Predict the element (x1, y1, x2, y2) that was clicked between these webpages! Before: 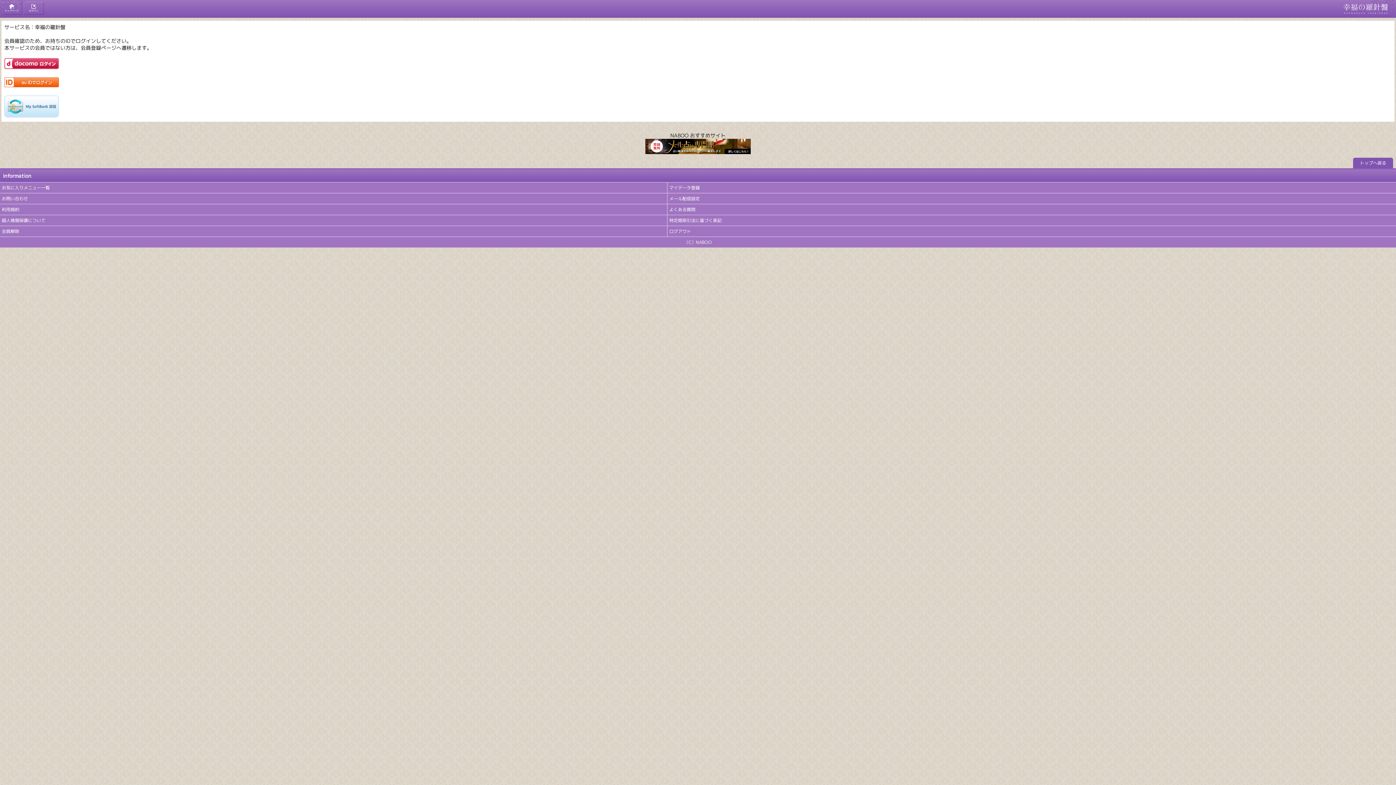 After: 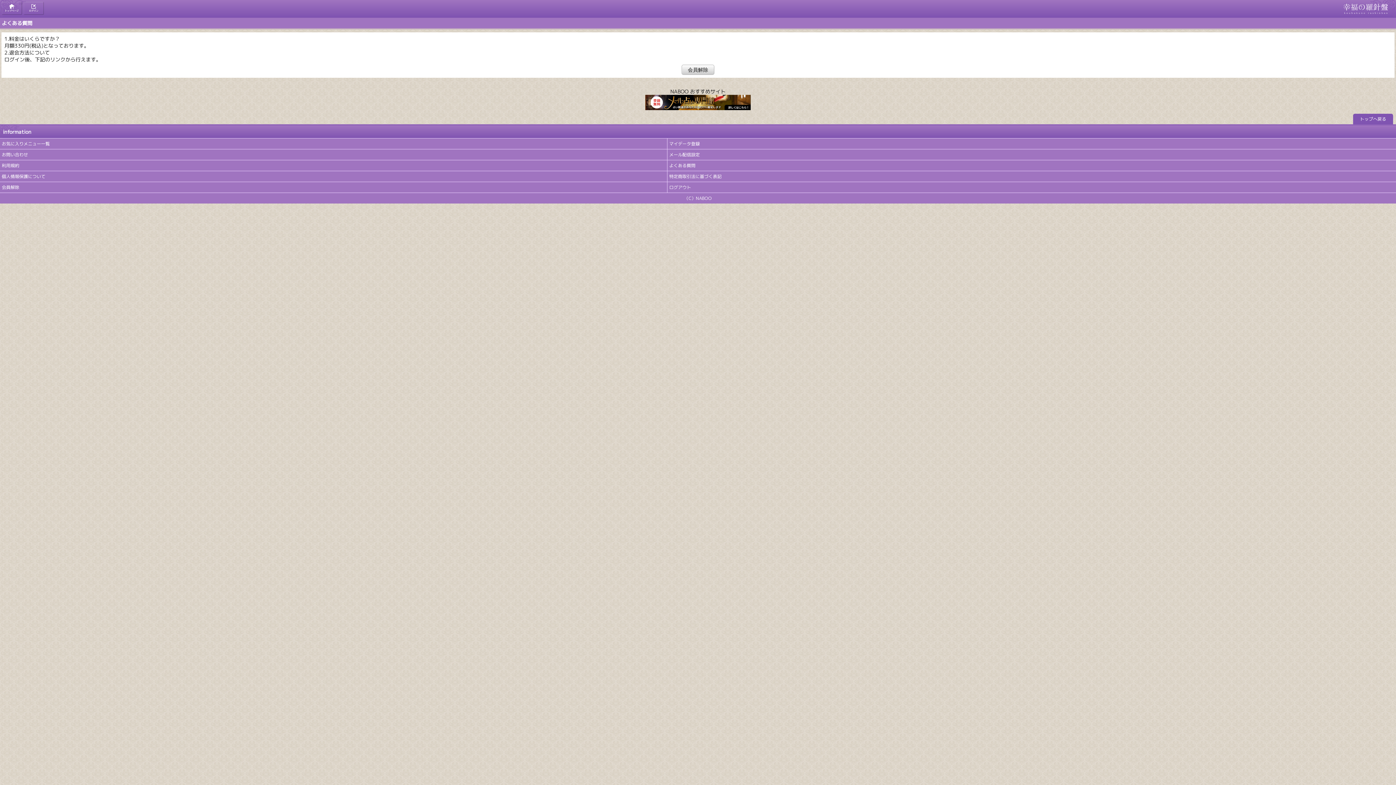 Action: bbox: (669, 206, 1394, 213) label: よくある質問